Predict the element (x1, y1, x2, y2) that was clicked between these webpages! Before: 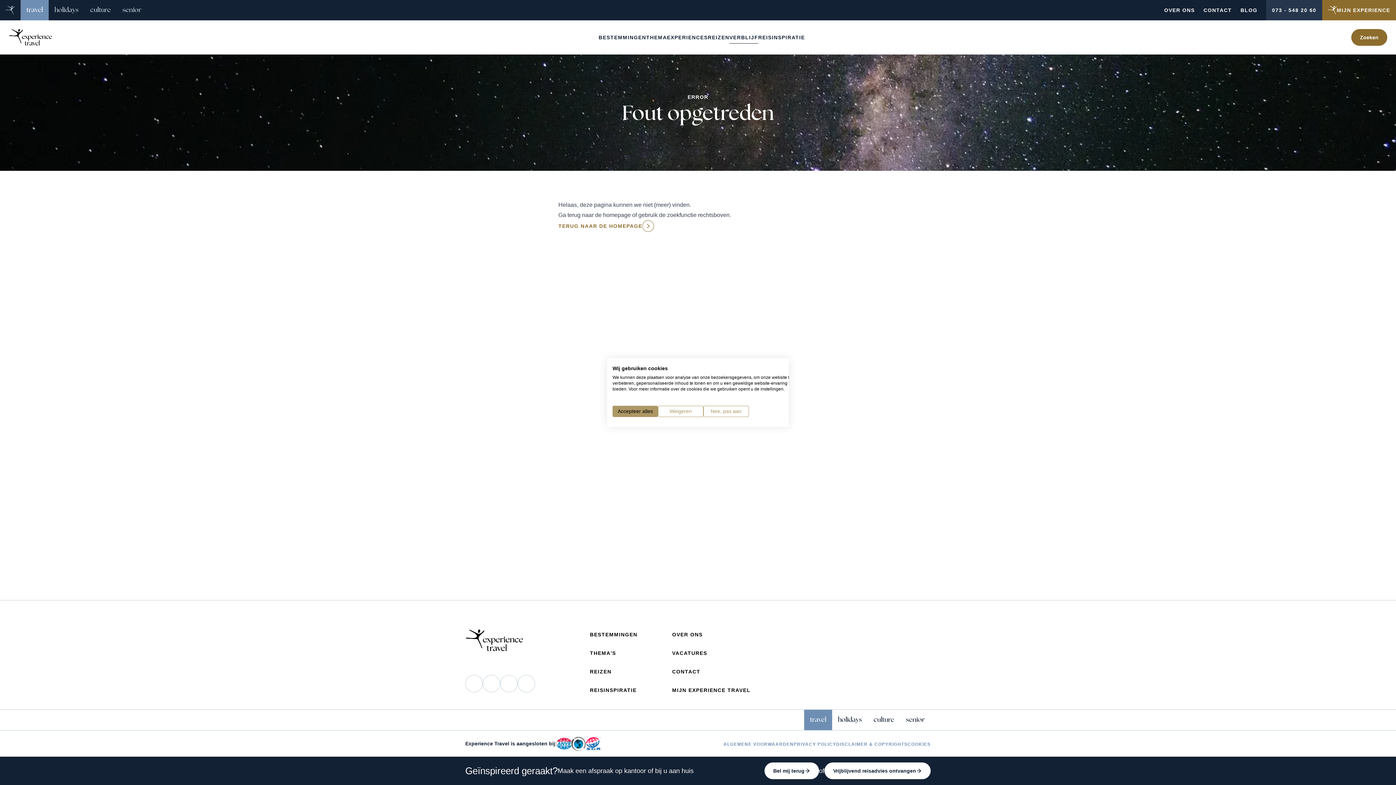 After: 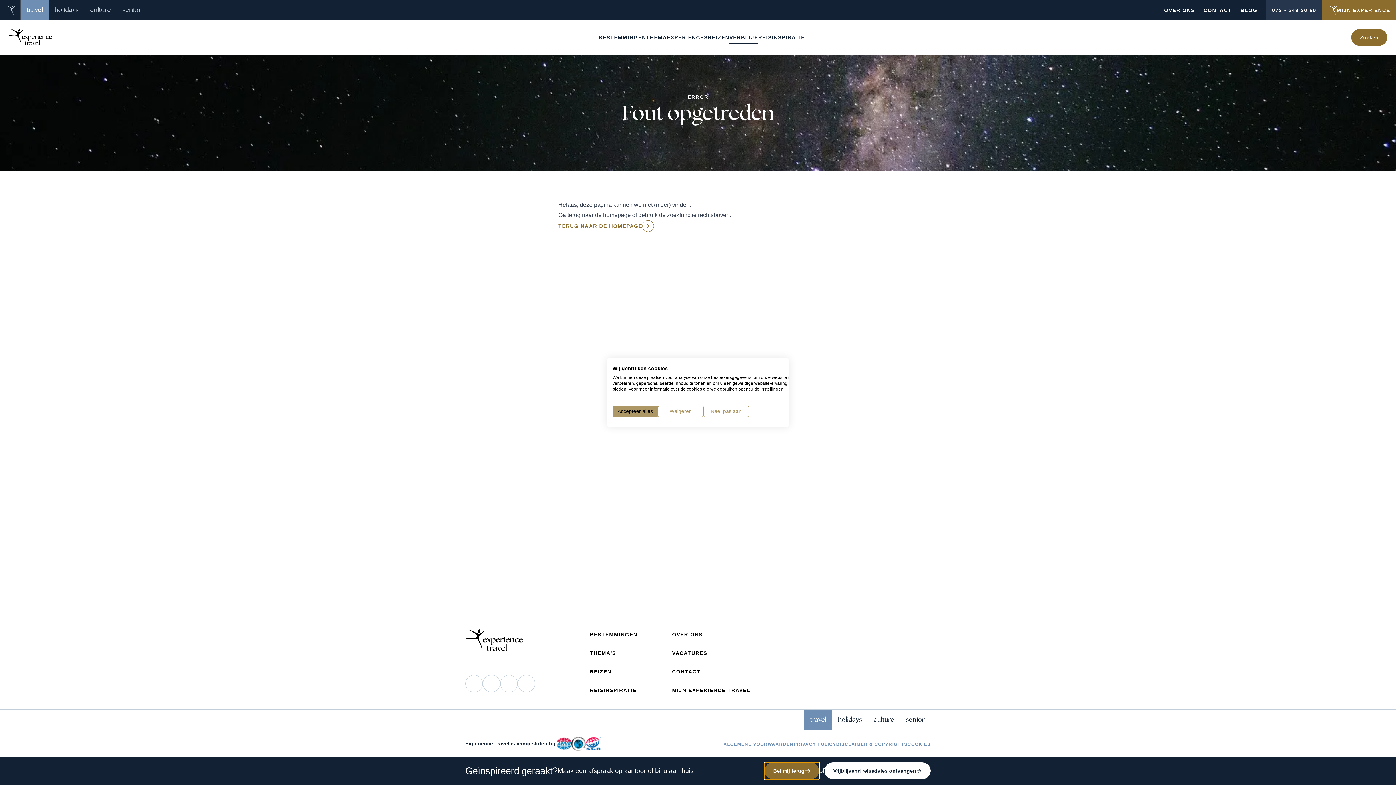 Action: label: Bel mij terug bbox: (764, 762, 819, 779)